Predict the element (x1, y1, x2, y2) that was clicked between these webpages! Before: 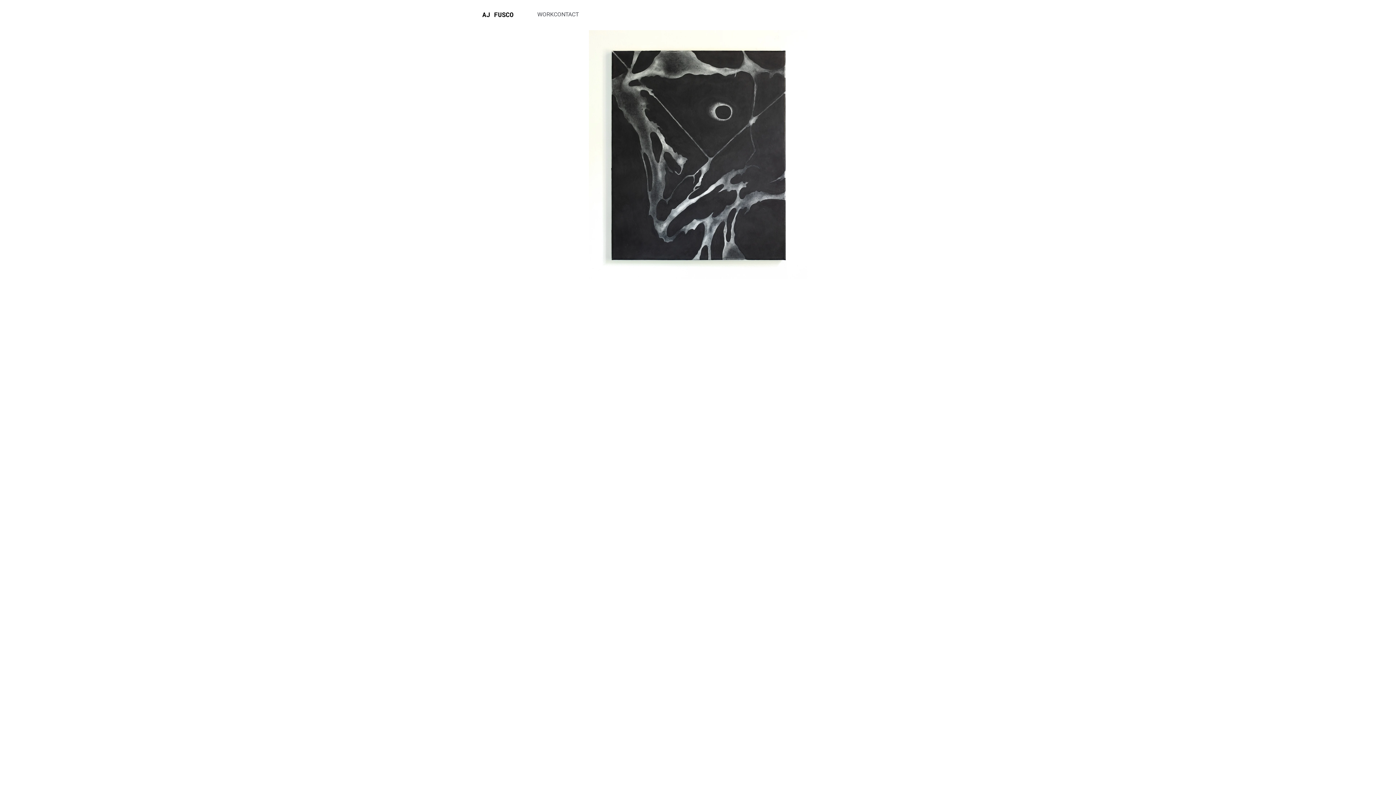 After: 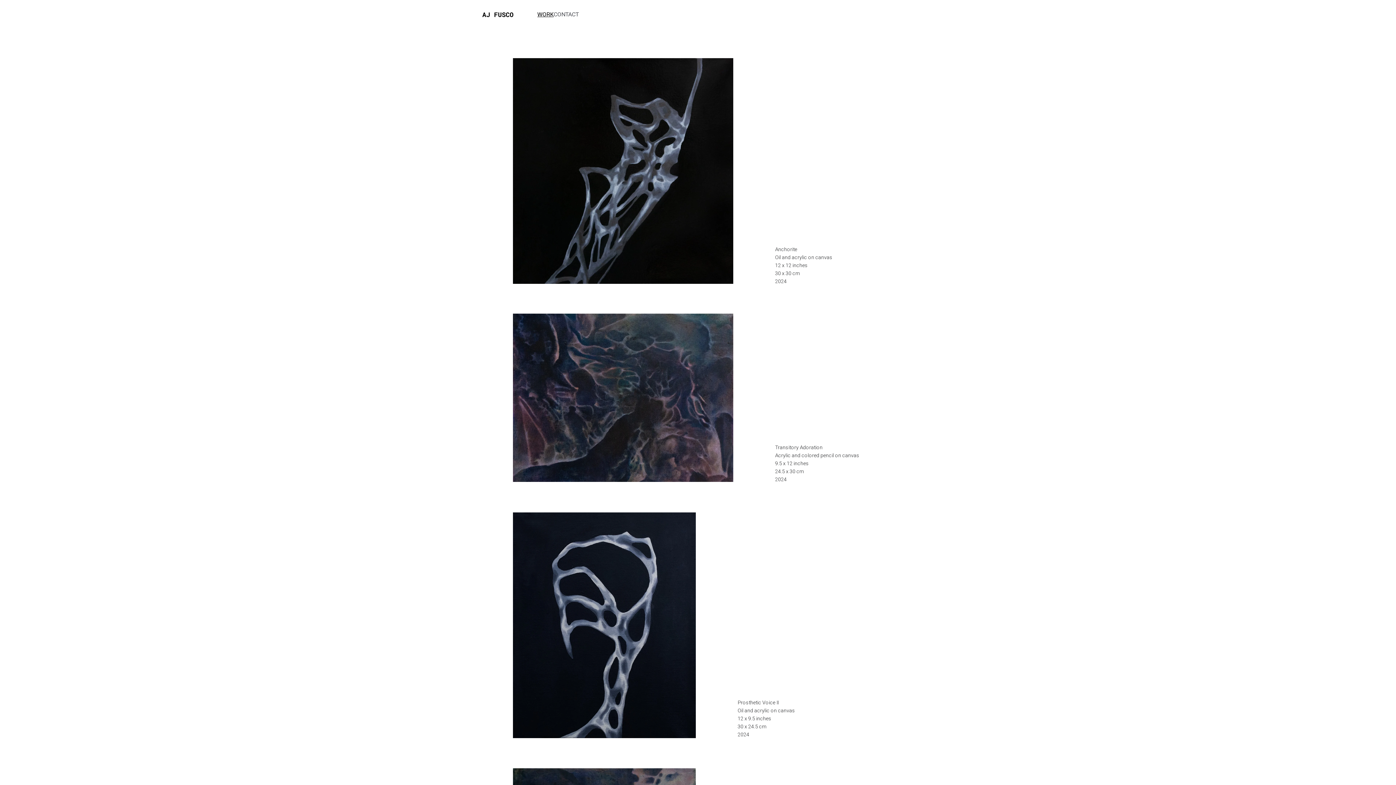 Action: bbox: (537, 10, 553, 18) label: WORK